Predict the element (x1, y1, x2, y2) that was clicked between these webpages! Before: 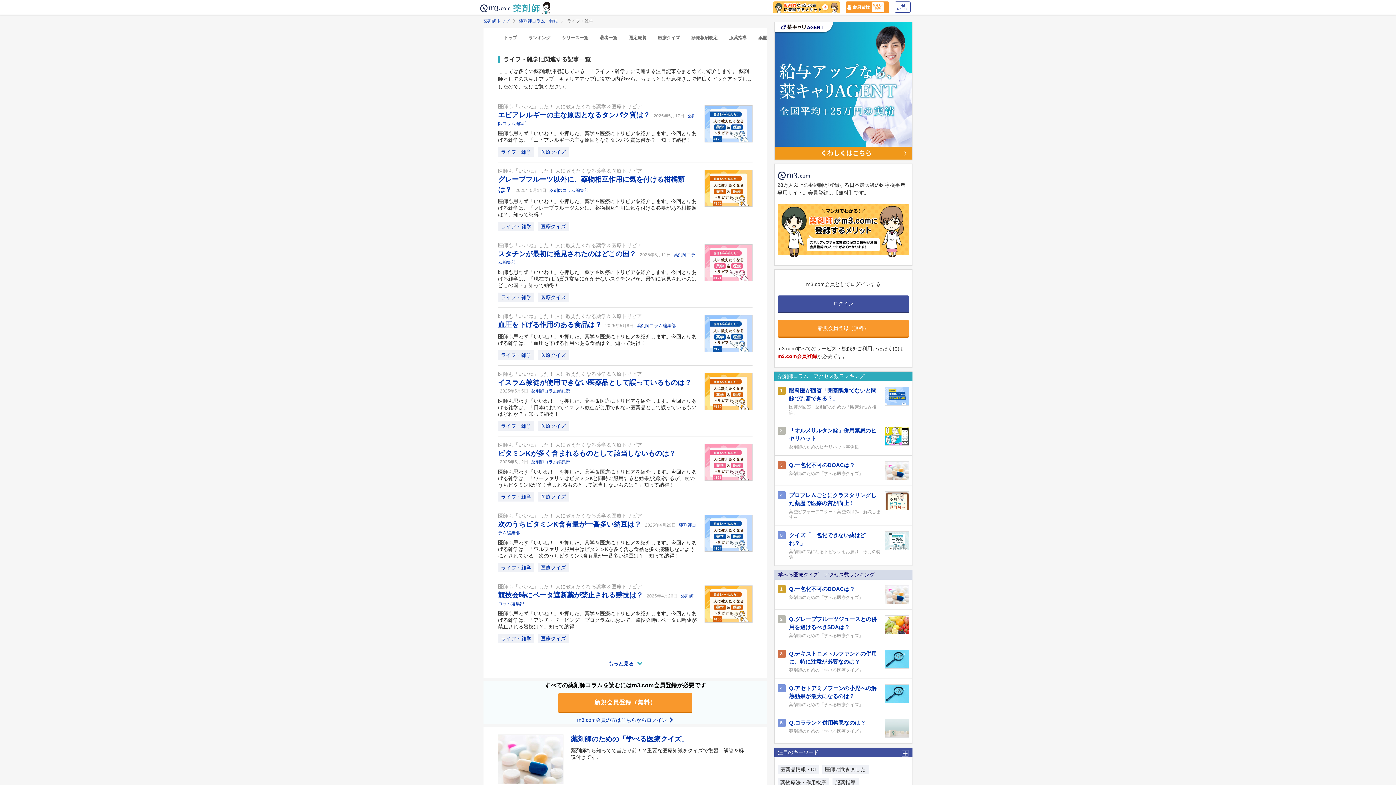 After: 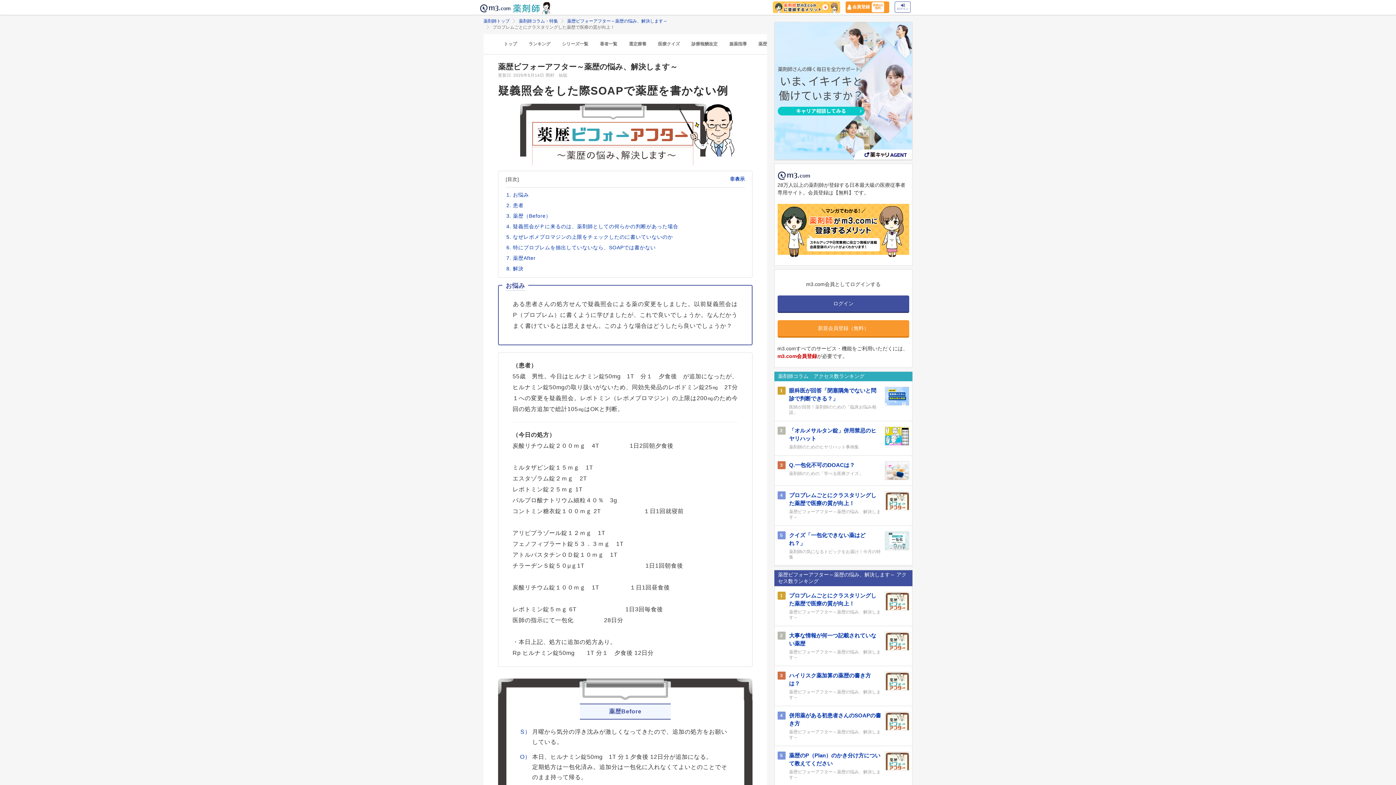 Action: label: 4 bbox: (777, 491, 785, 520)